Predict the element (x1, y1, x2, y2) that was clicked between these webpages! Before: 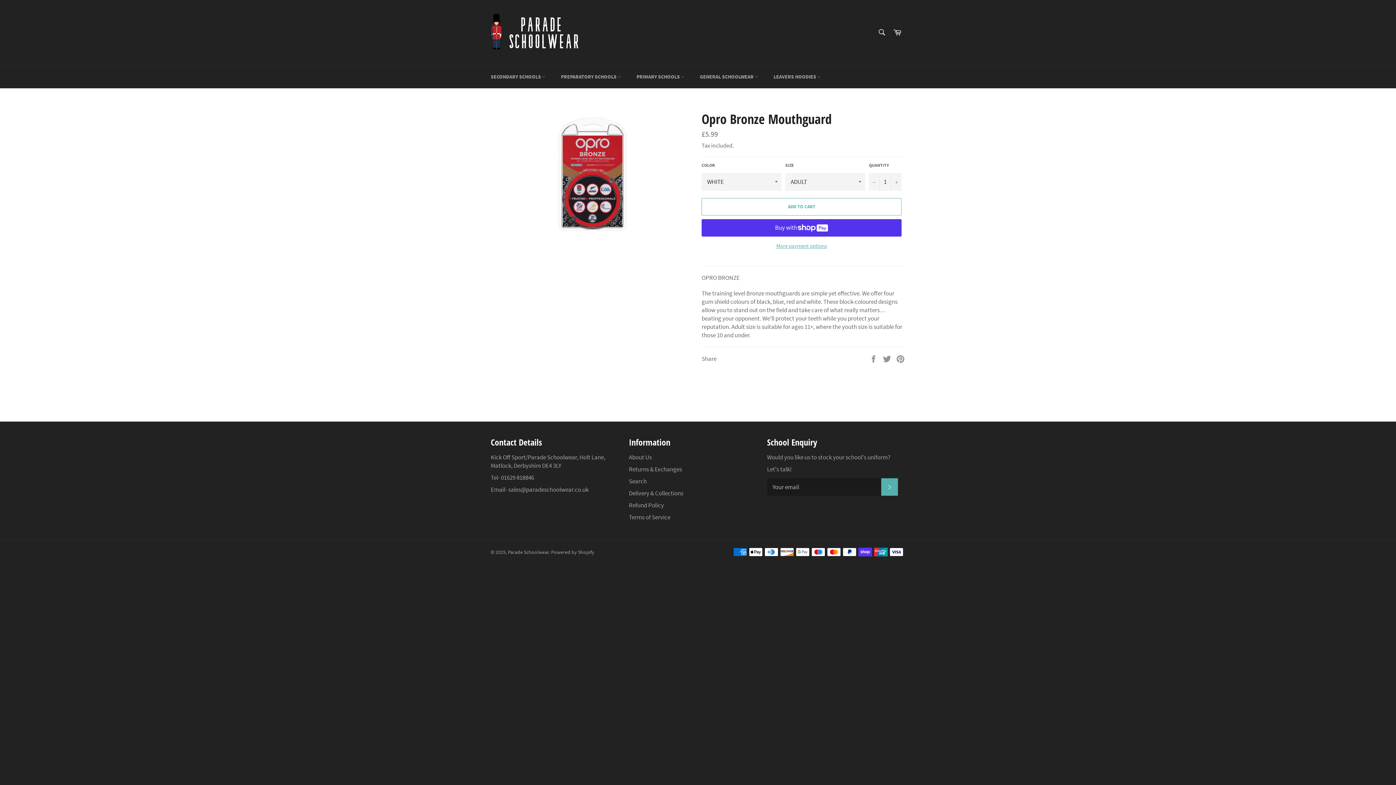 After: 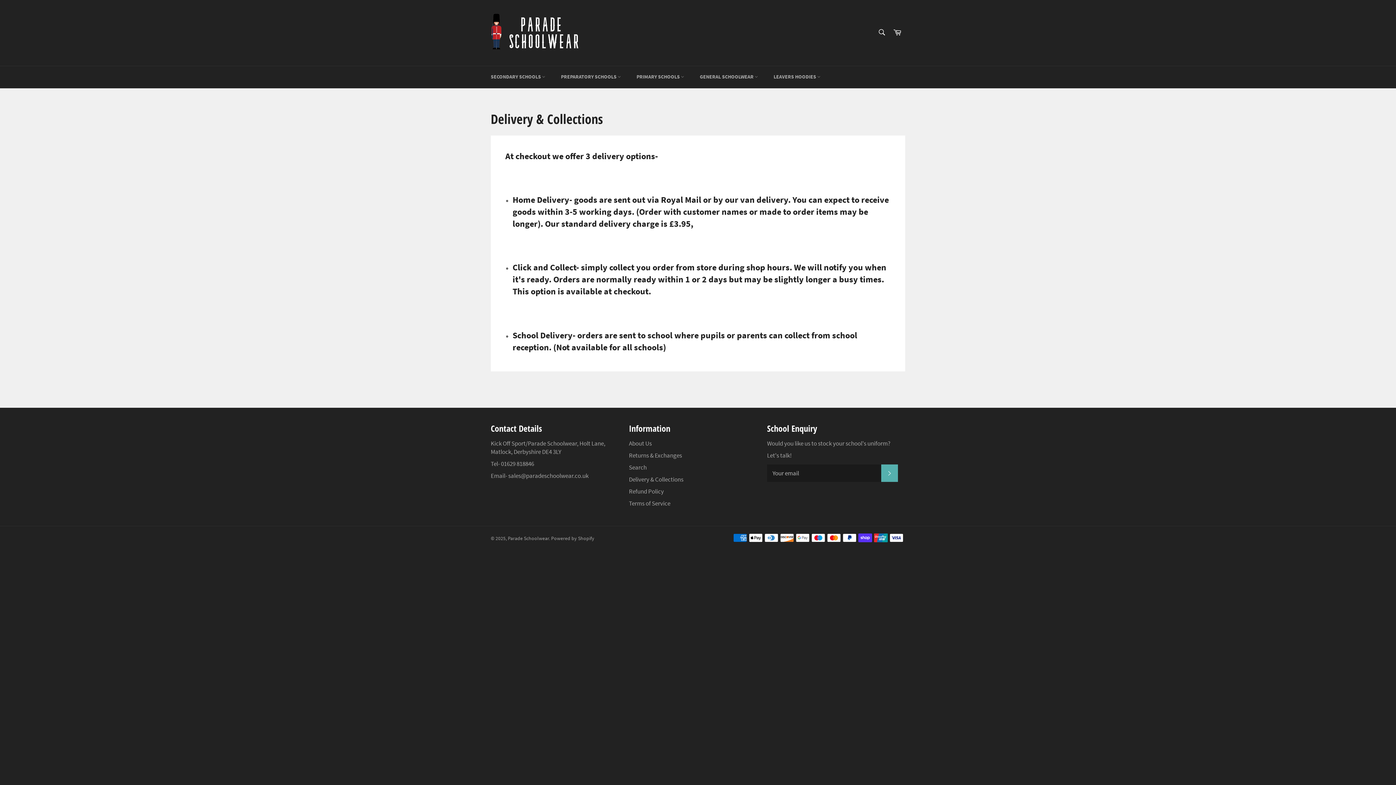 Action: label: Delivery & Collections bbox: (629, 489, 683, 497)